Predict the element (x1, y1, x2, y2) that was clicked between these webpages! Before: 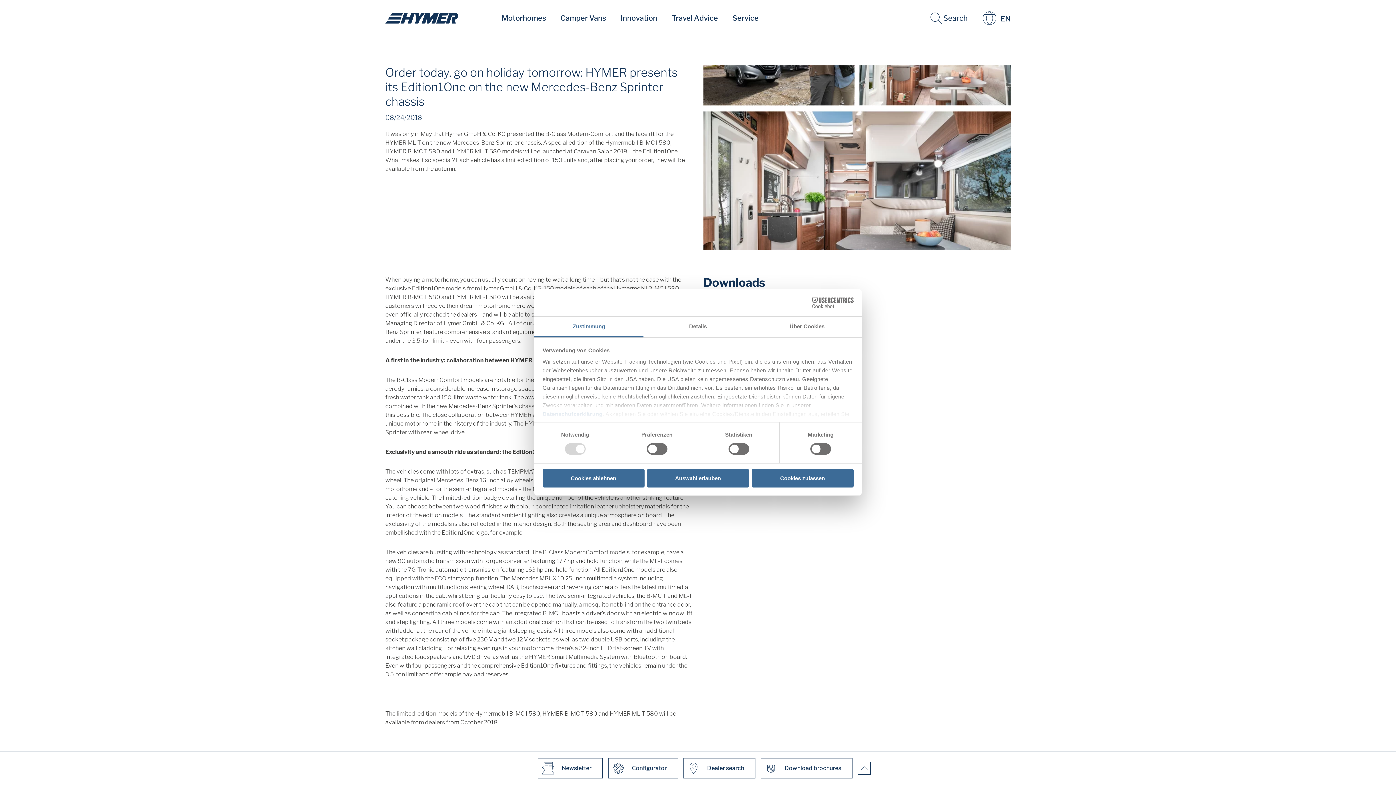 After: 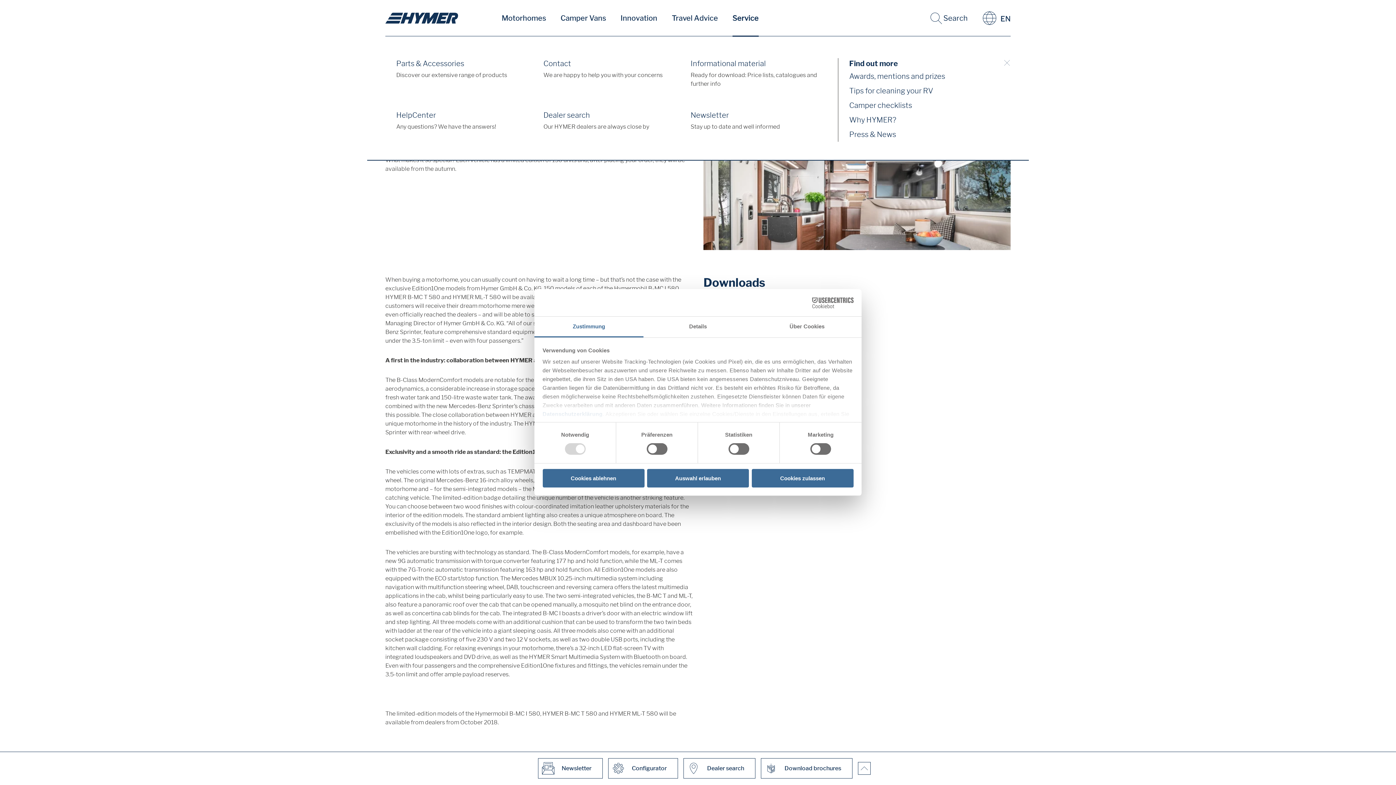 Action: label: Service bbox: (725, 0, 766, 36)